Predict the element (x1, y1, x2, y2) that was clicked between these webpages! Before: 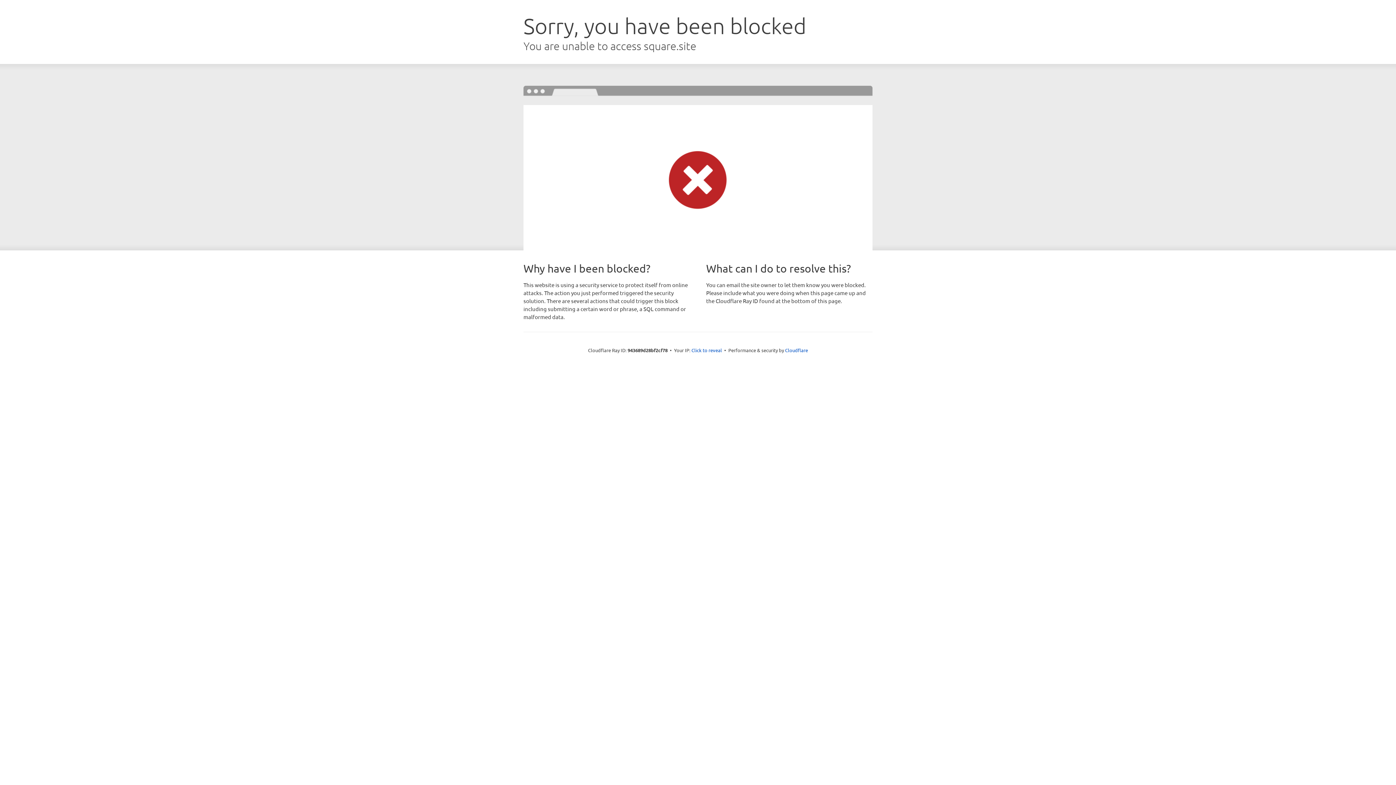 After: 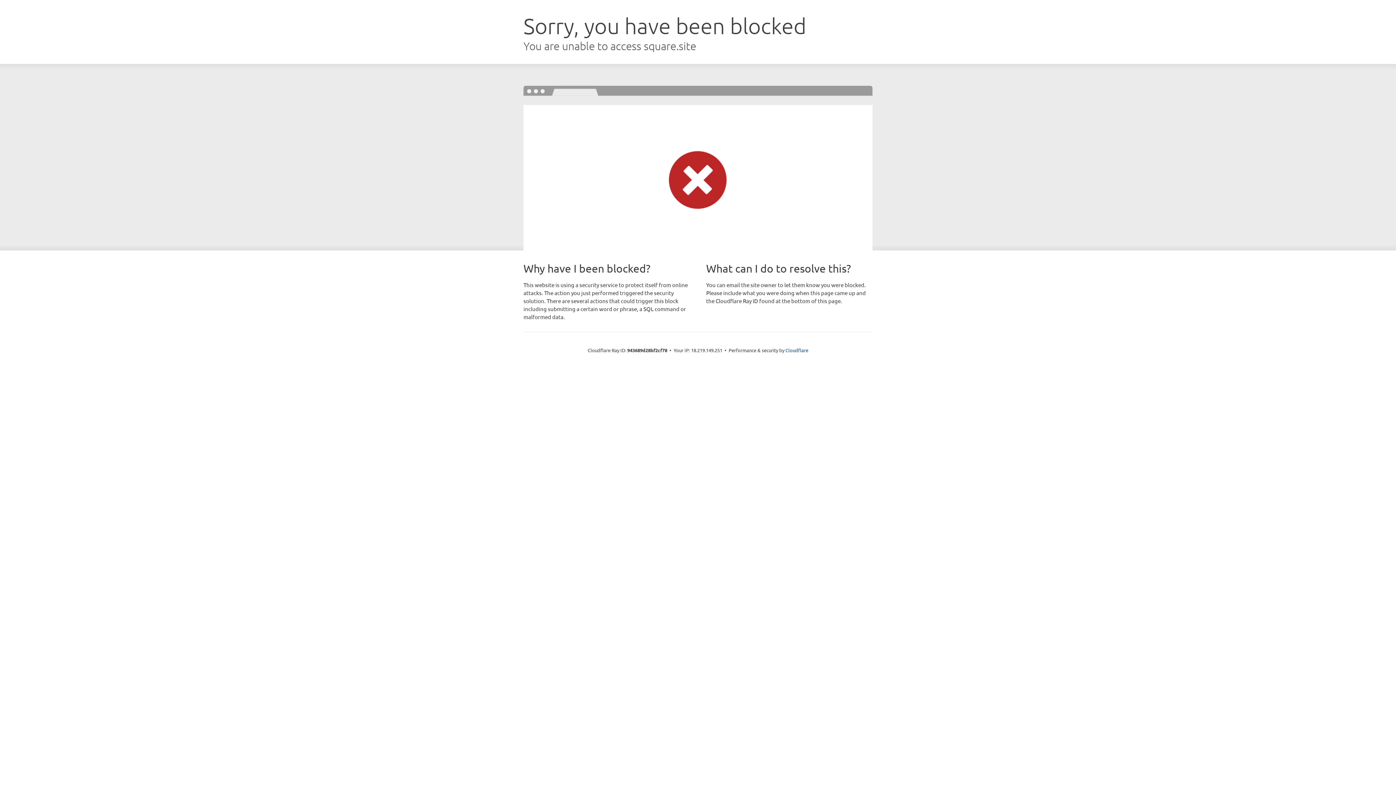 Action: label: Click to reveal bbox: (691, 346, 722, 353)